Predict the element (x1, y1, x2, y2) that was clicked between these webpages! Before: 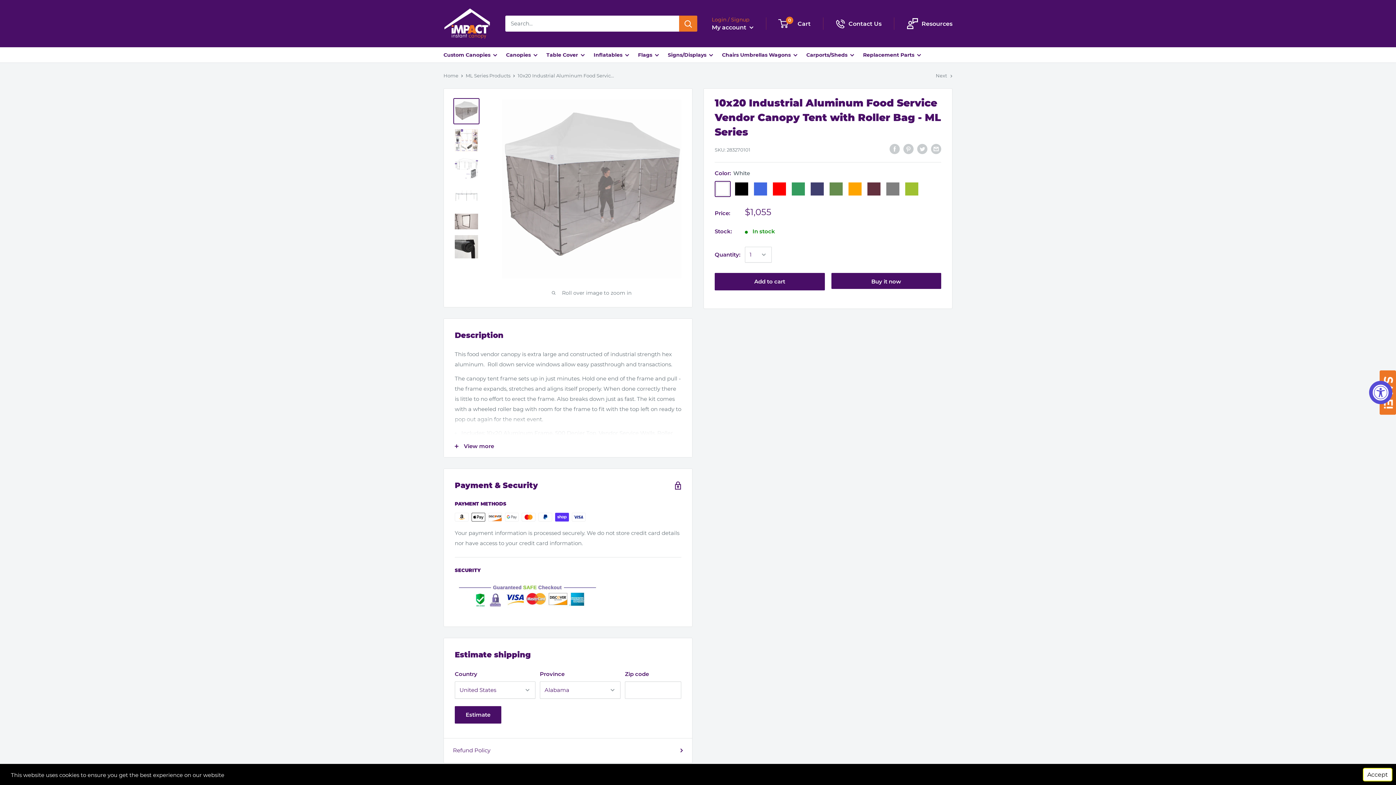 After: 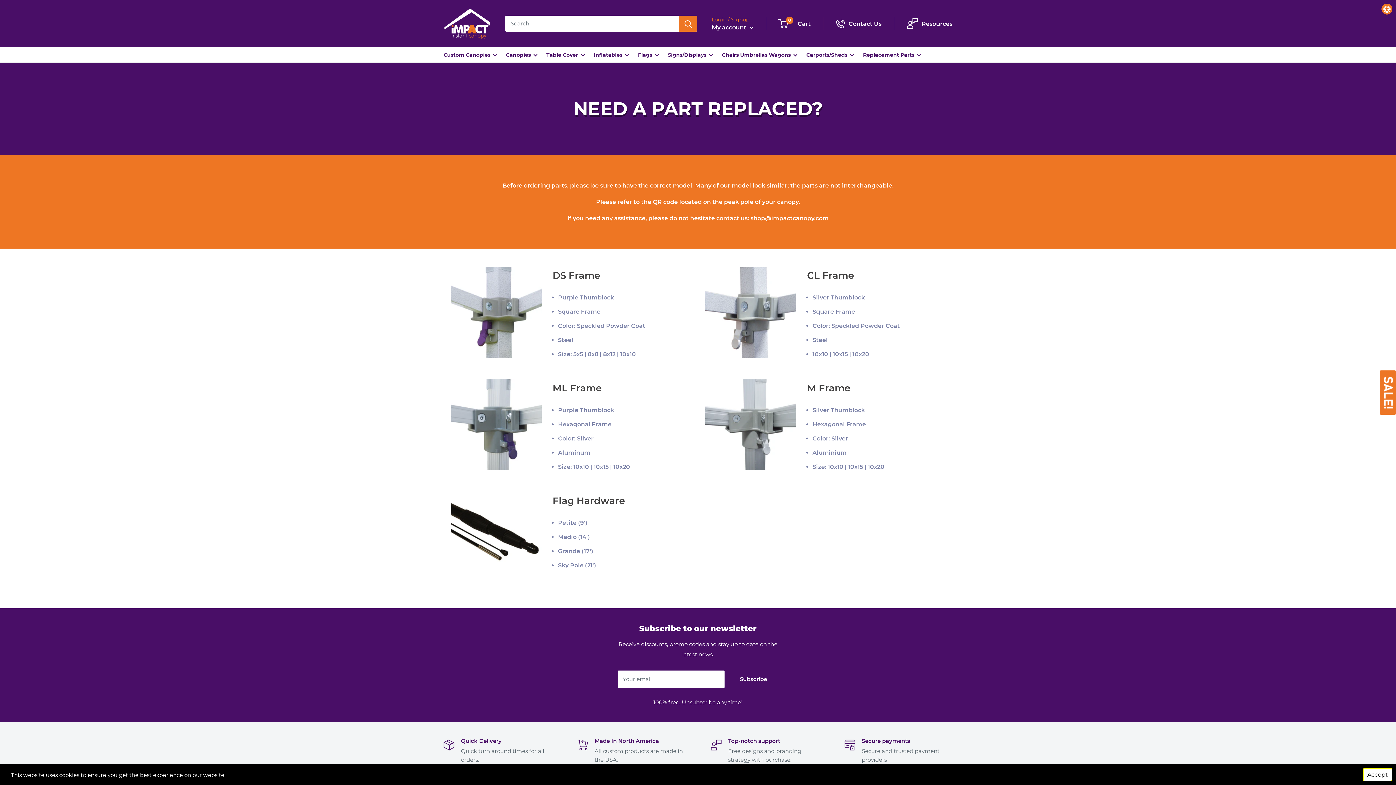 Action: label: Replacement Parts  bbox: (863, 50, 921, 59)